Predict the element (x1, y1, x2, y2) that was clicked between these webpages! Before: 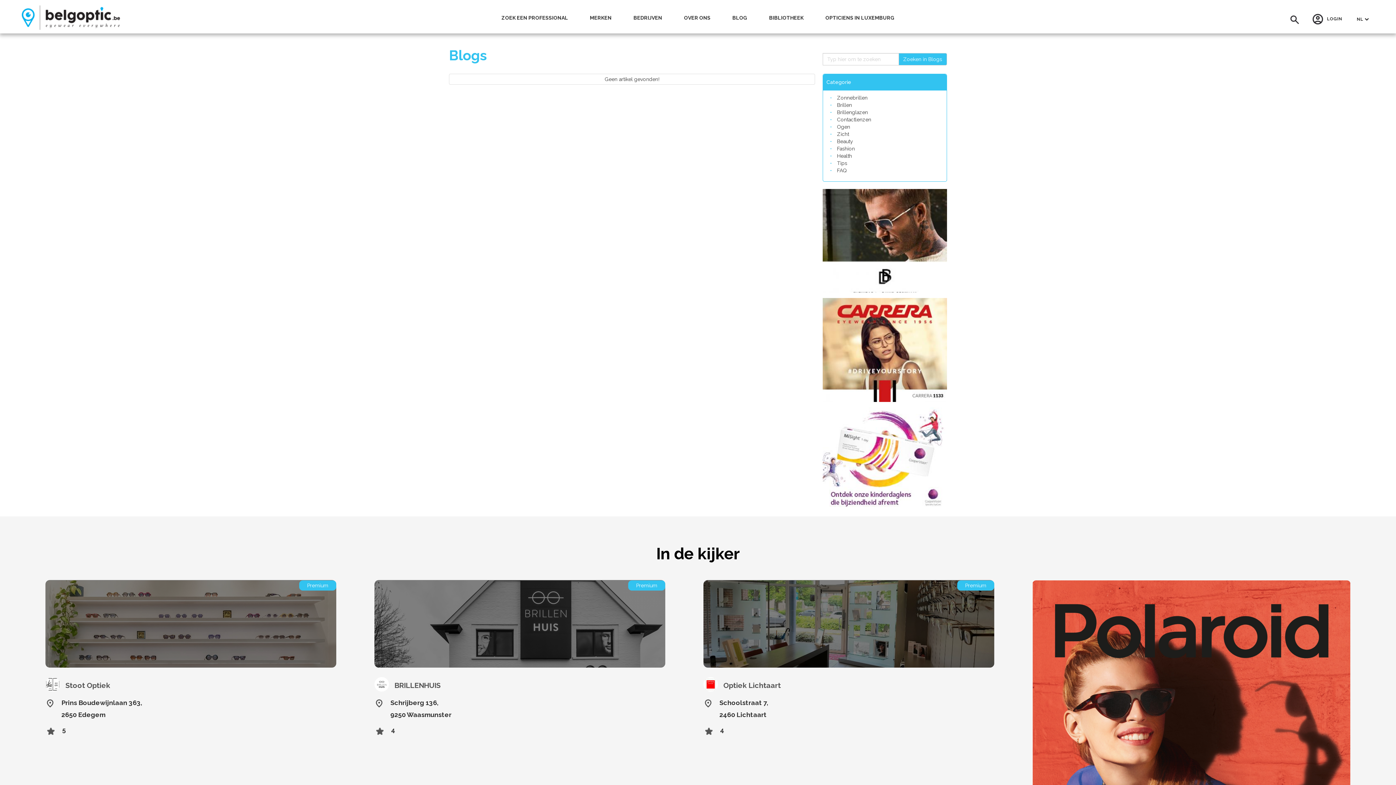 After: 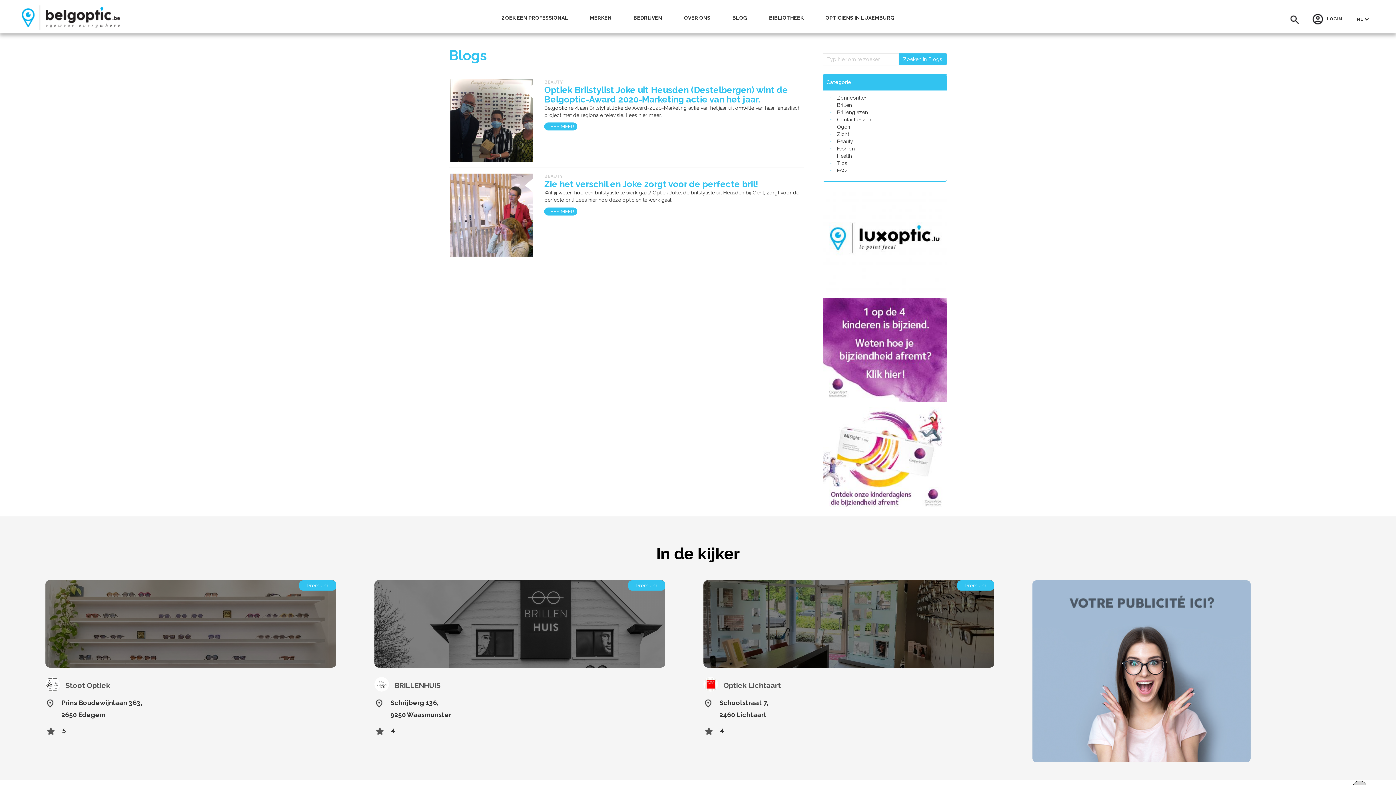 Action: label: Beauty bbox: (837, 138, 853, 144)